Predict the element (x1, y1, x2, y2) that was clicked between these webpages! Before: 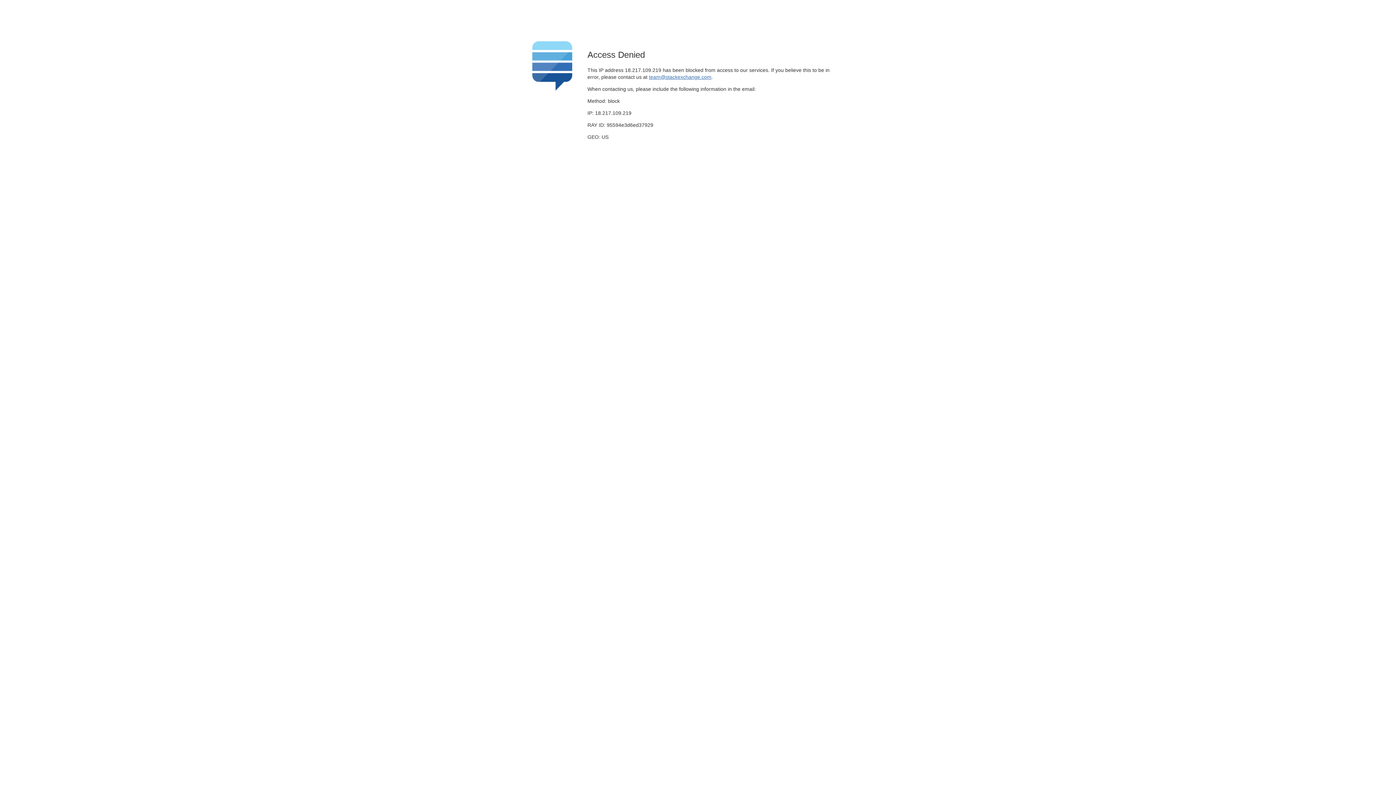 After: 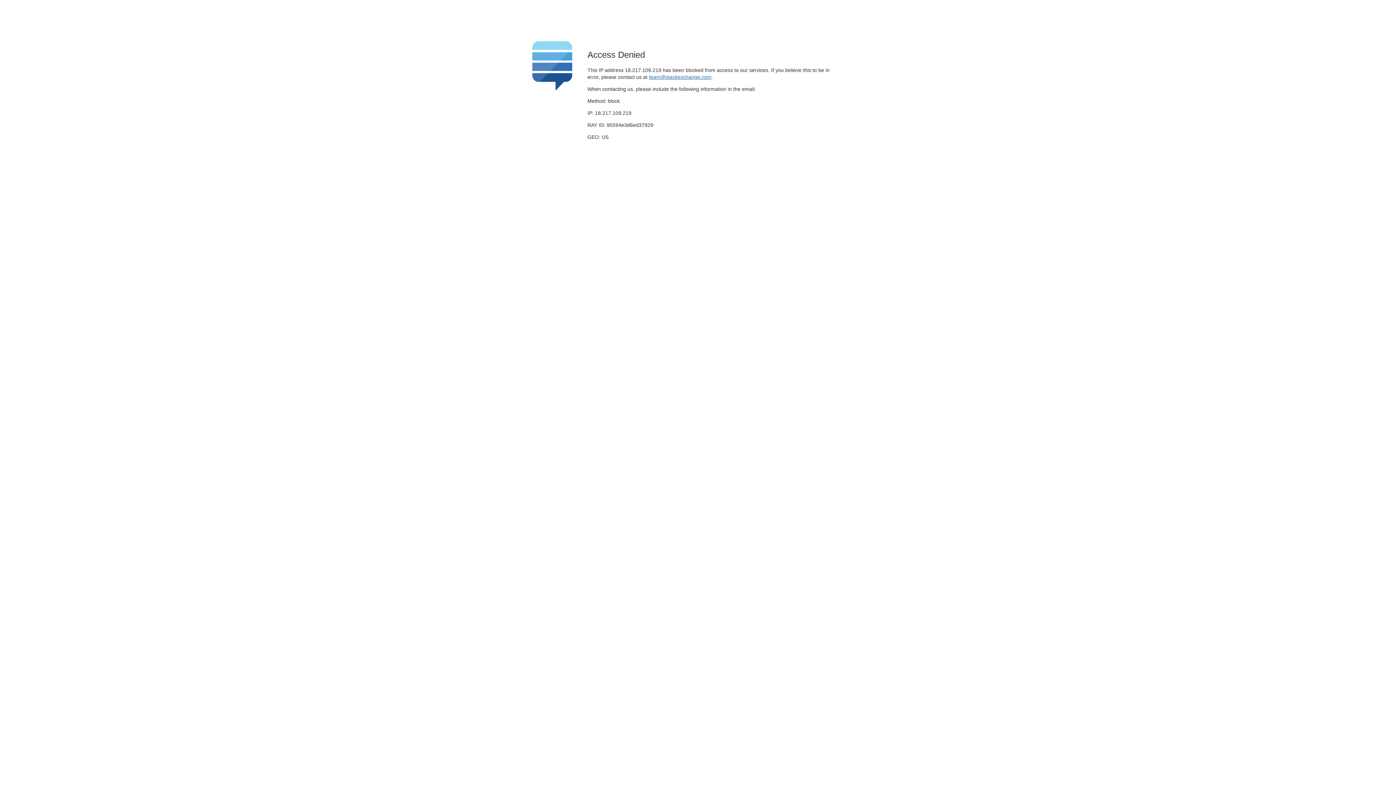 Action: label: team@stackexchange.com bbox: (649, 74, 711, 79)